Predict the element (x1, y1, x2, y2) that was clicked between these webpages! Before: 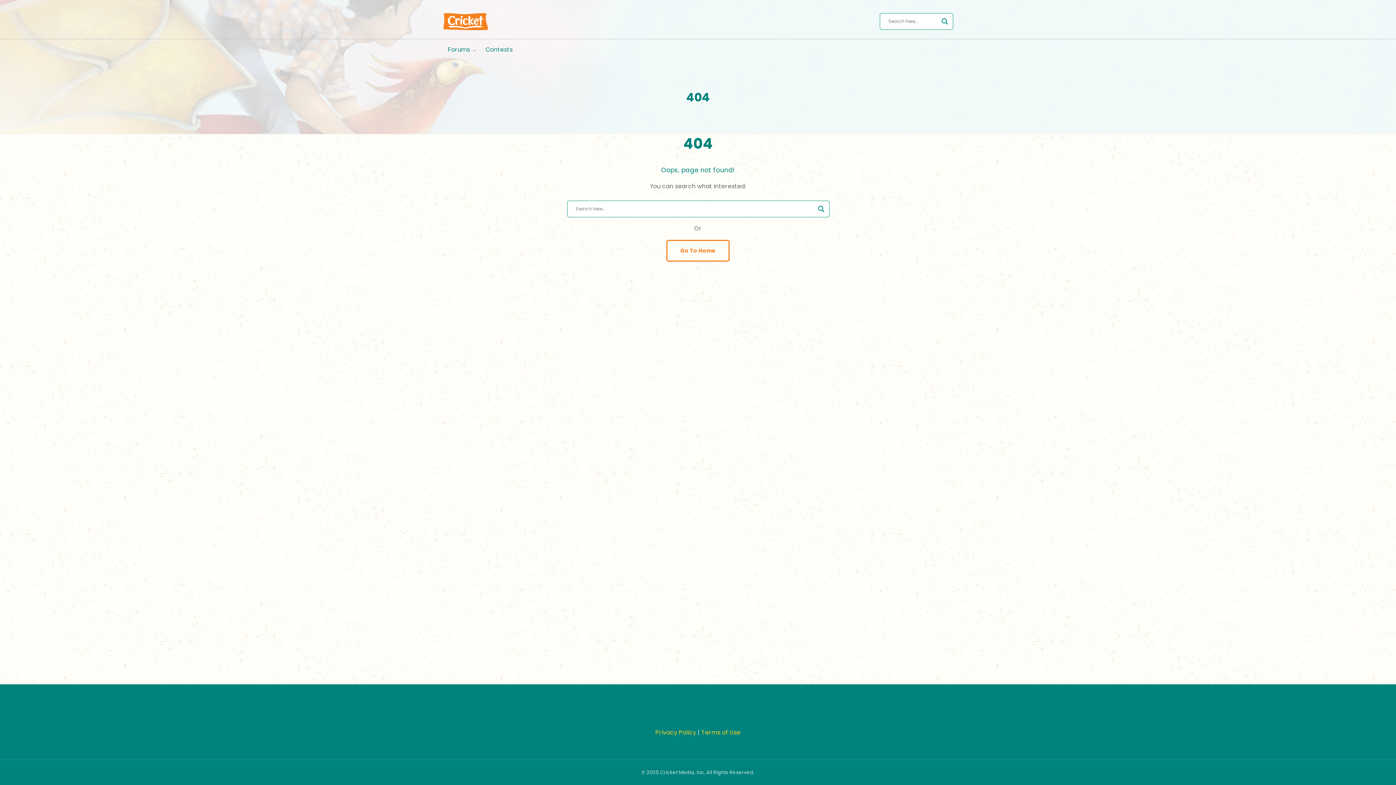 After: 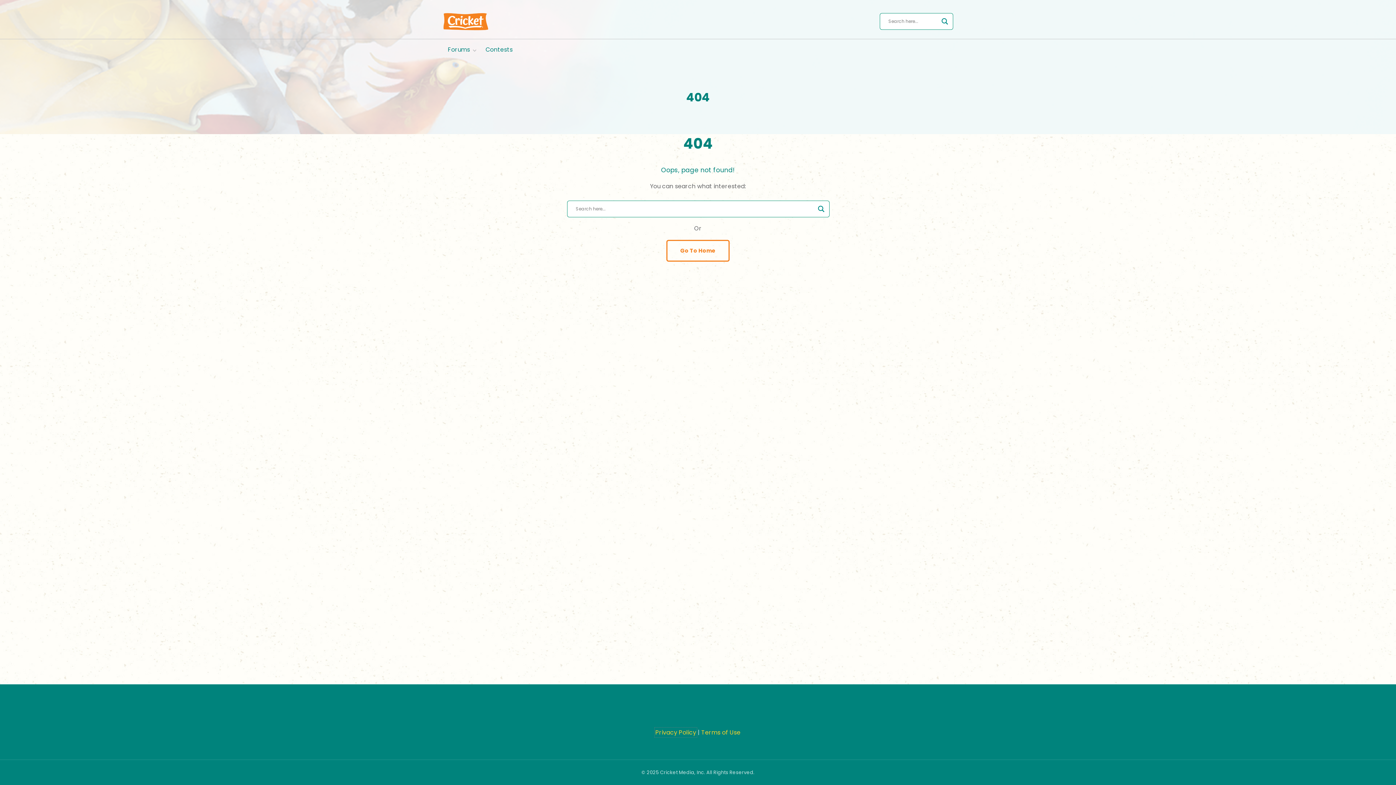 Action: bbox: (655, 728, 696, 737) label: Privacy Policy